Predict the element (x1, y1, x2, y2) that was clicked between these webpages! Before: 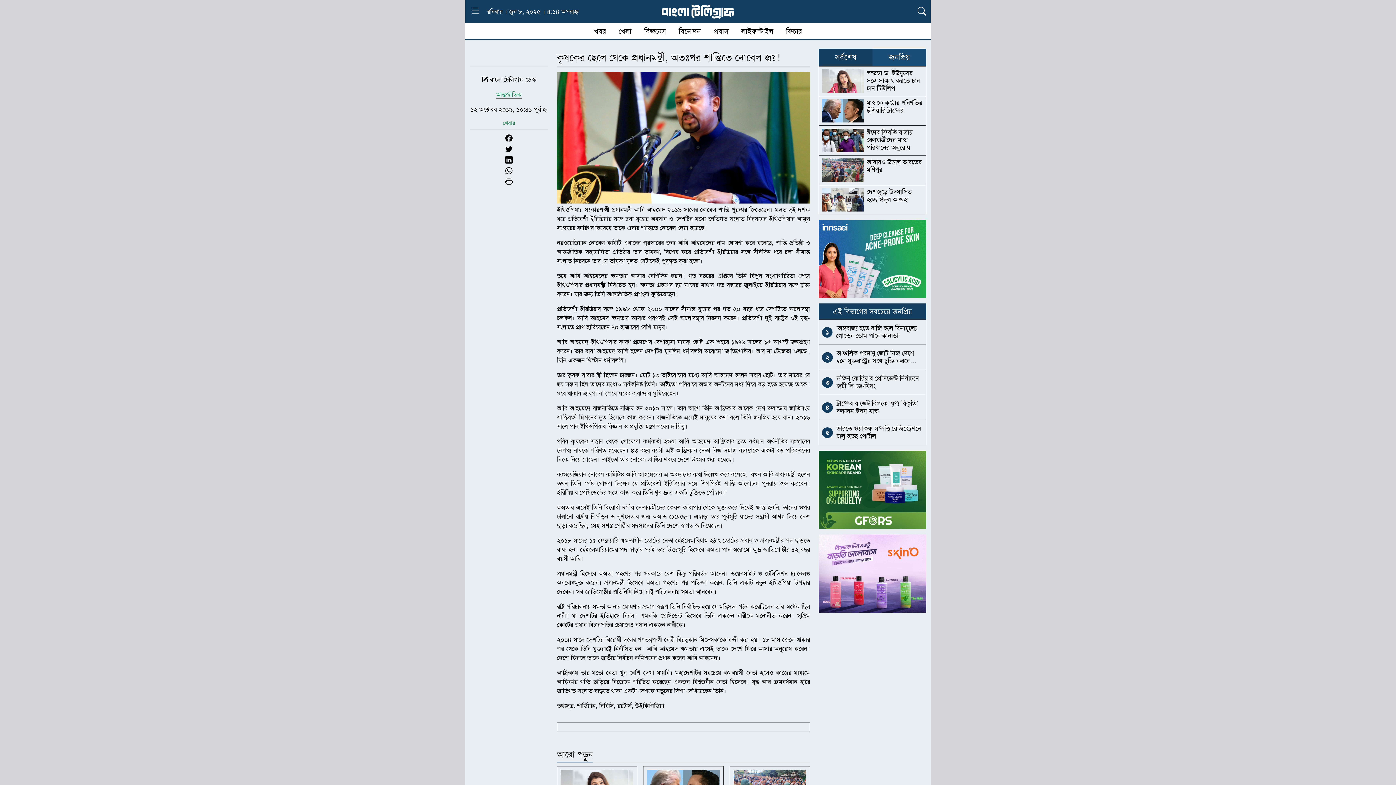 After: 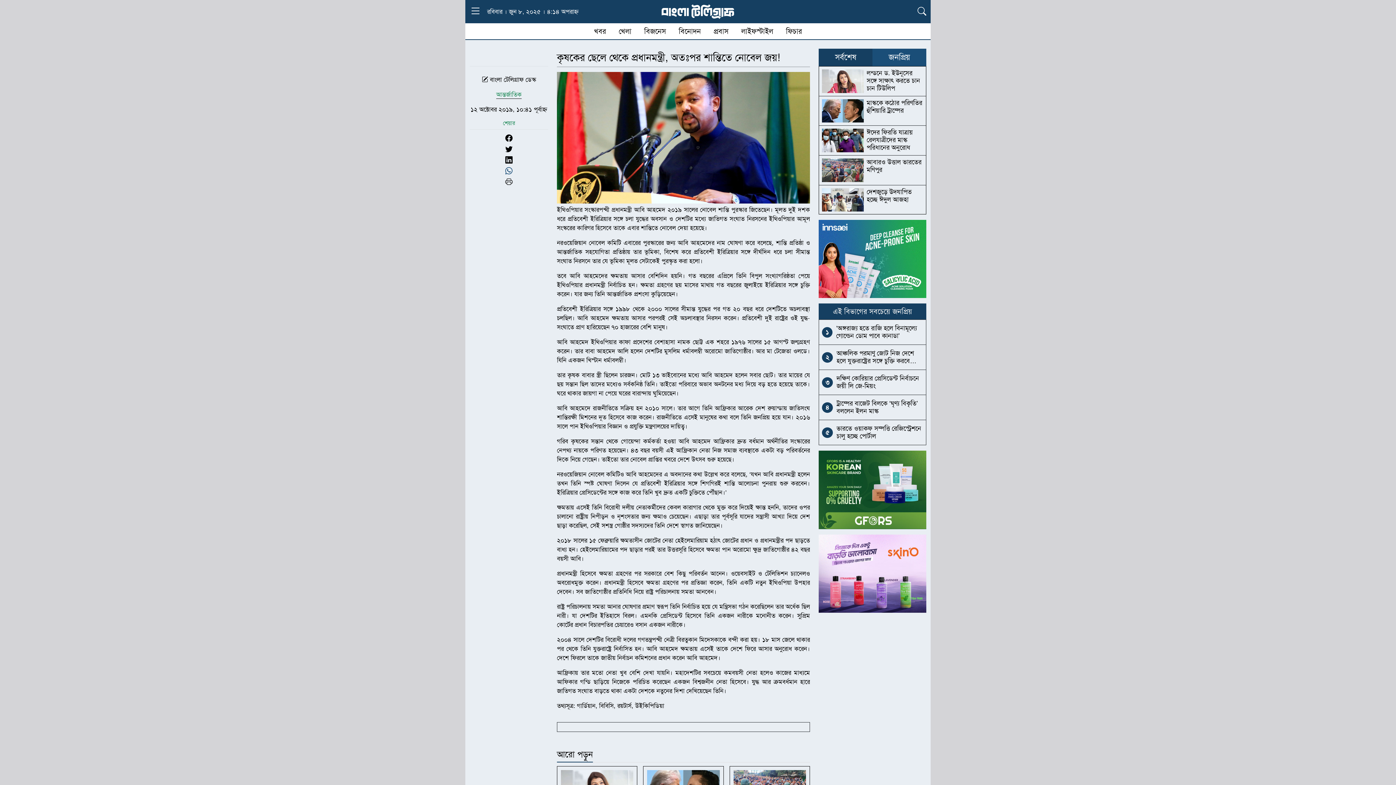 Action: bbox: (505, 165, 512, 176)